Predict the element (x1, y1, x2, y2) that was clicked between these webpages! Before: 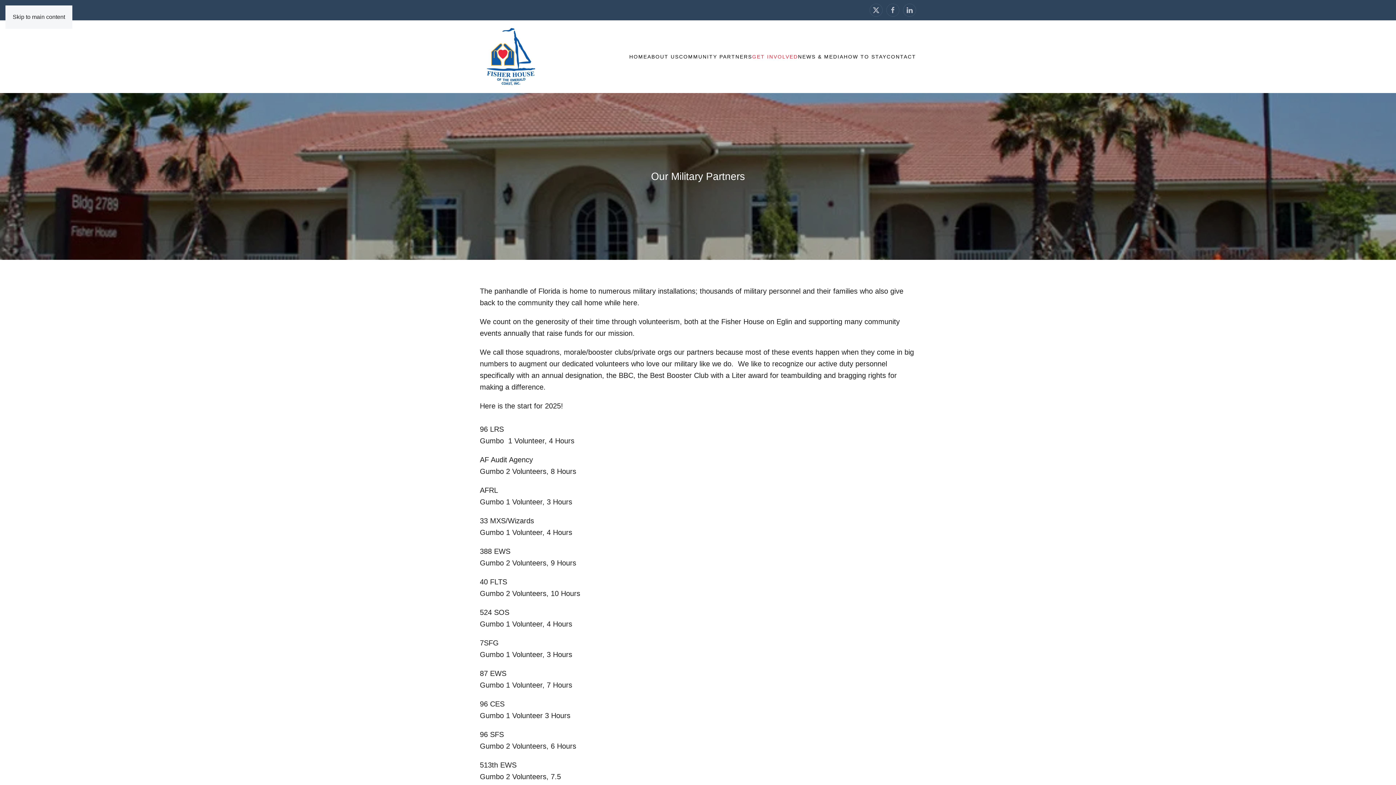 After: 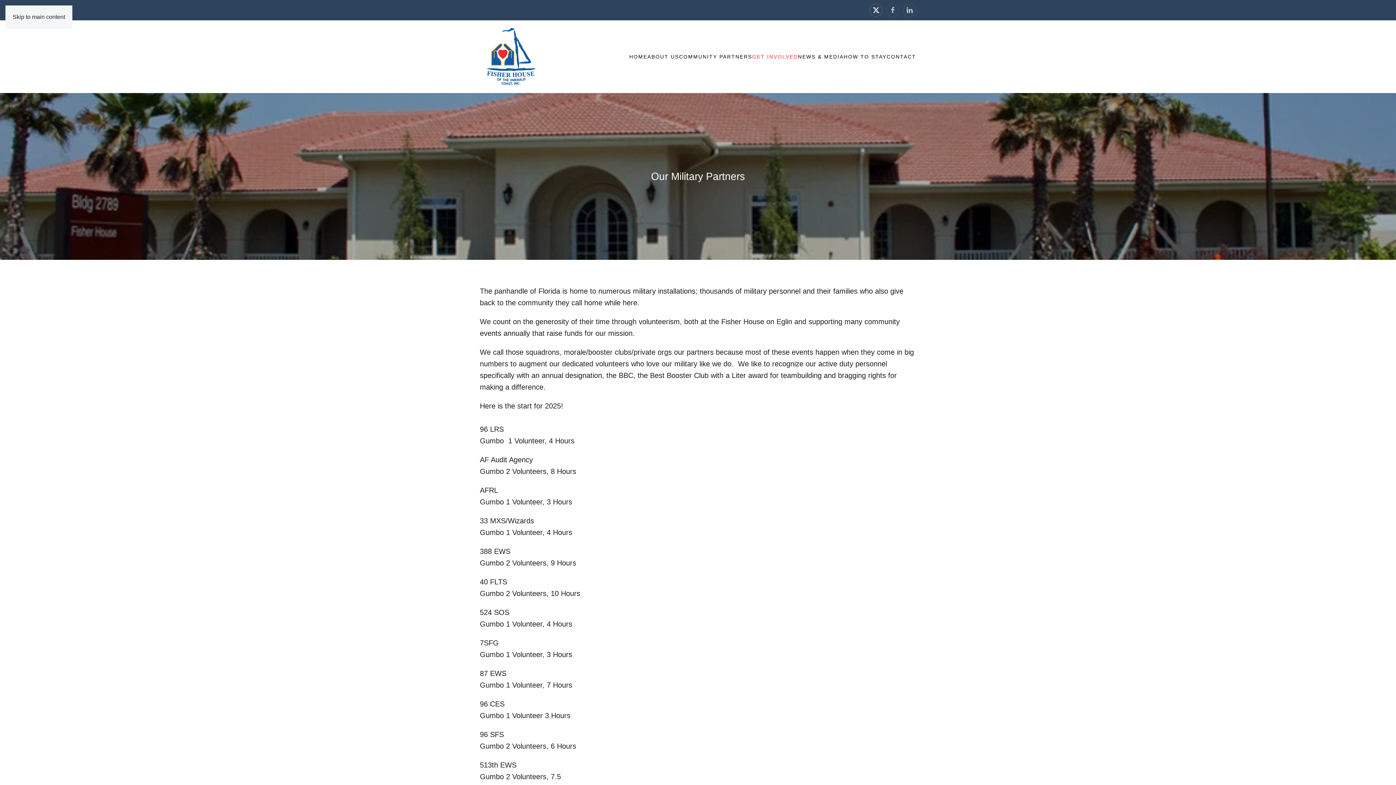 Action: bbox: (869, 3, 882, 16)